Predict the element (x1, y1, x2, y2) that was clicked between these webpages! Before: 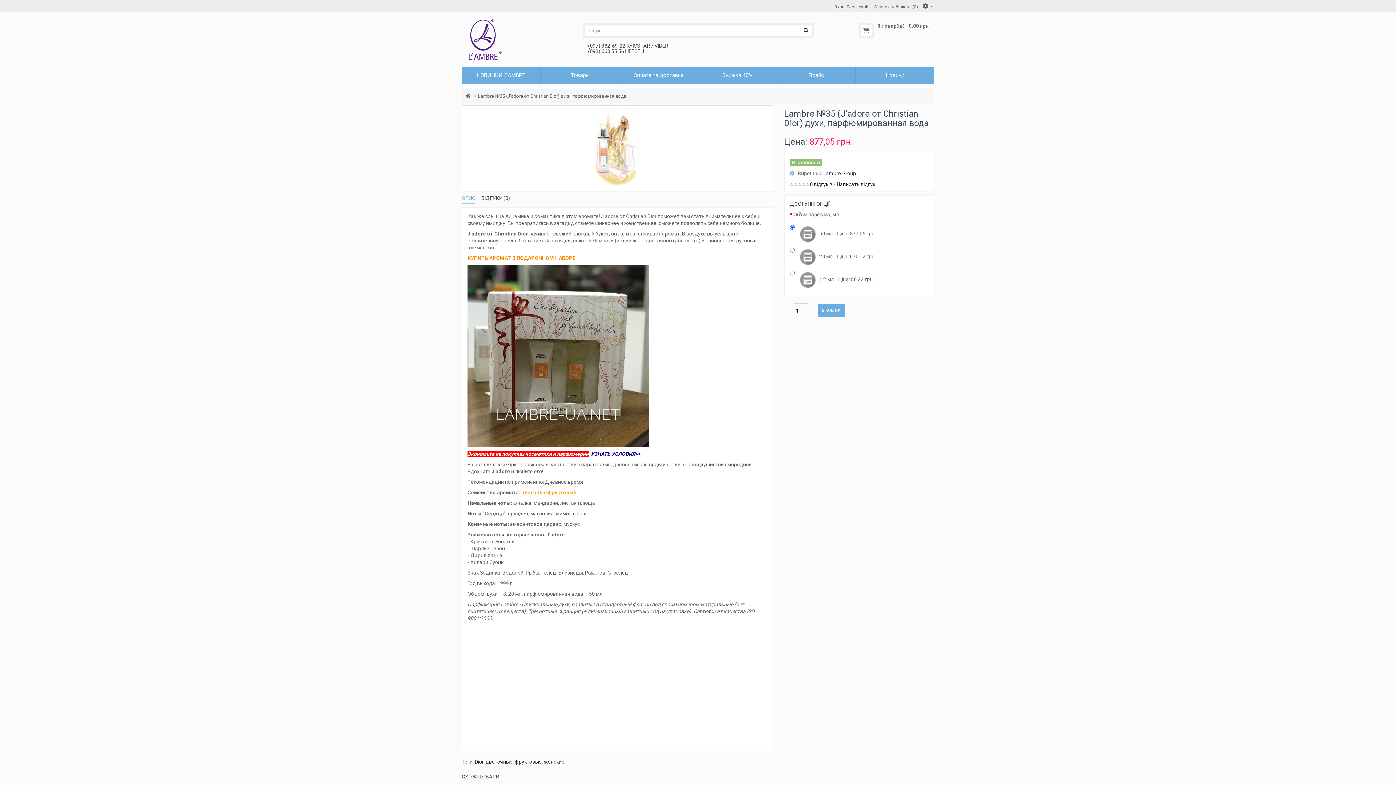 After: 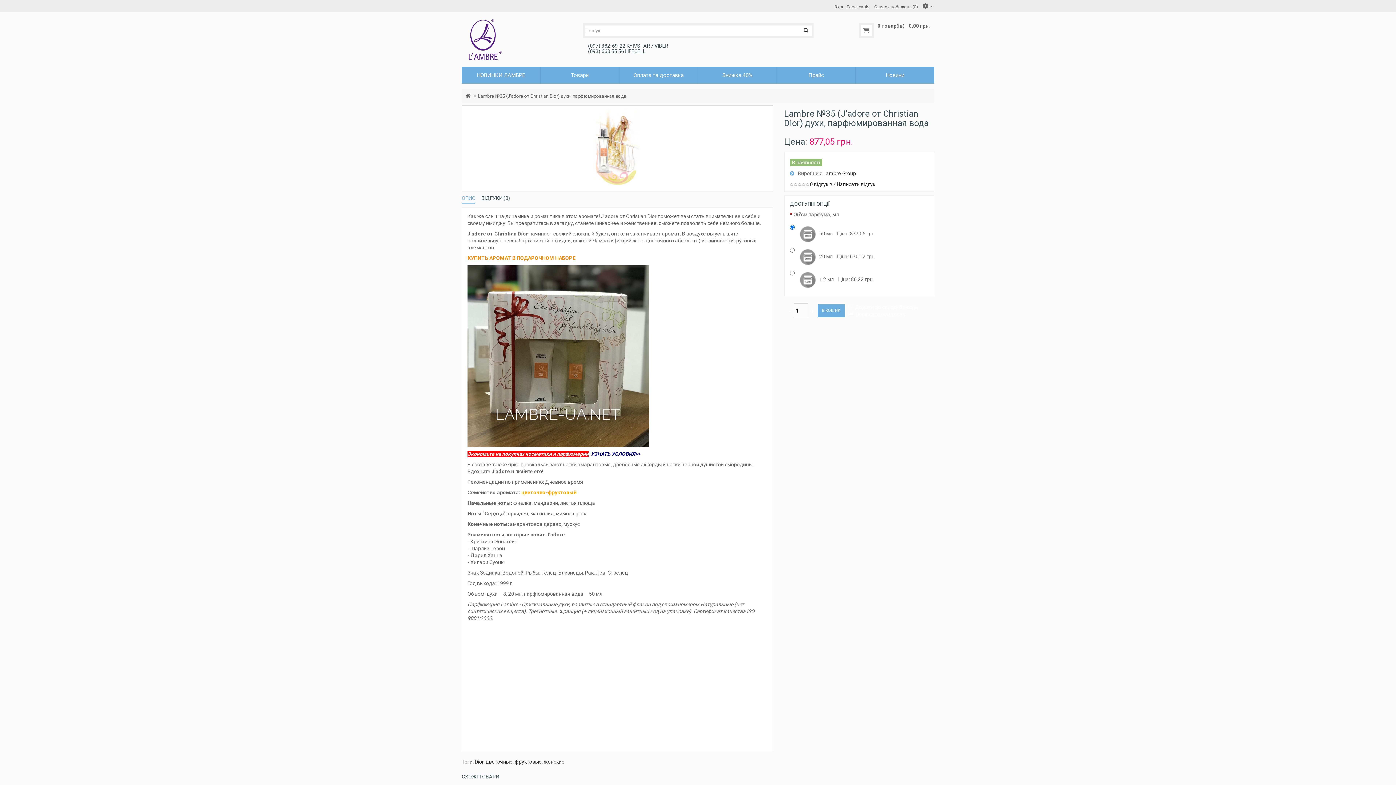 Action: bbox: (855, 311, 905, 317) label: Порівняти цей товар